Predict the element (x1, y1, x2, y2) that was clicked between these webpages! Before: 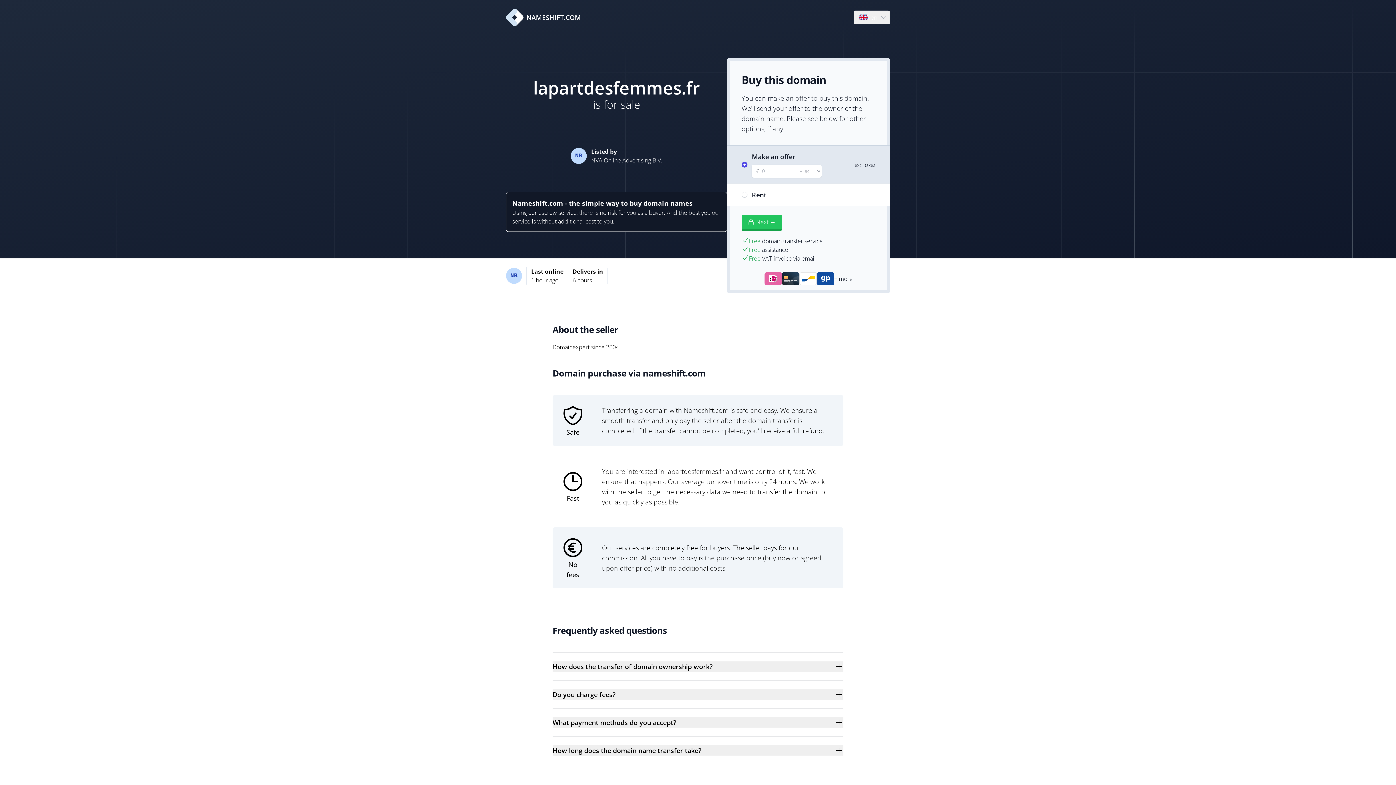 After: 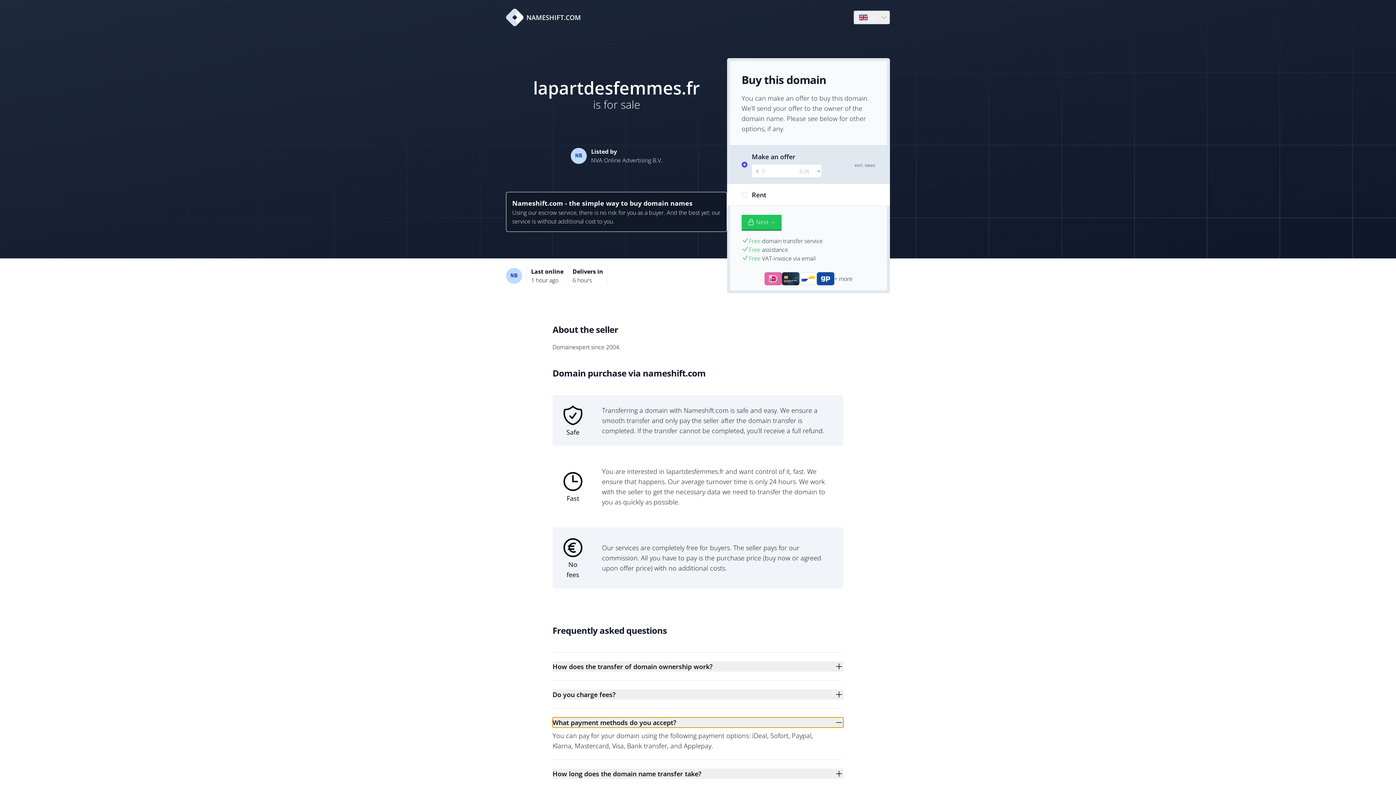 Action: label: What payment methods do you accept? bbox: (552, 717, 843, 728)